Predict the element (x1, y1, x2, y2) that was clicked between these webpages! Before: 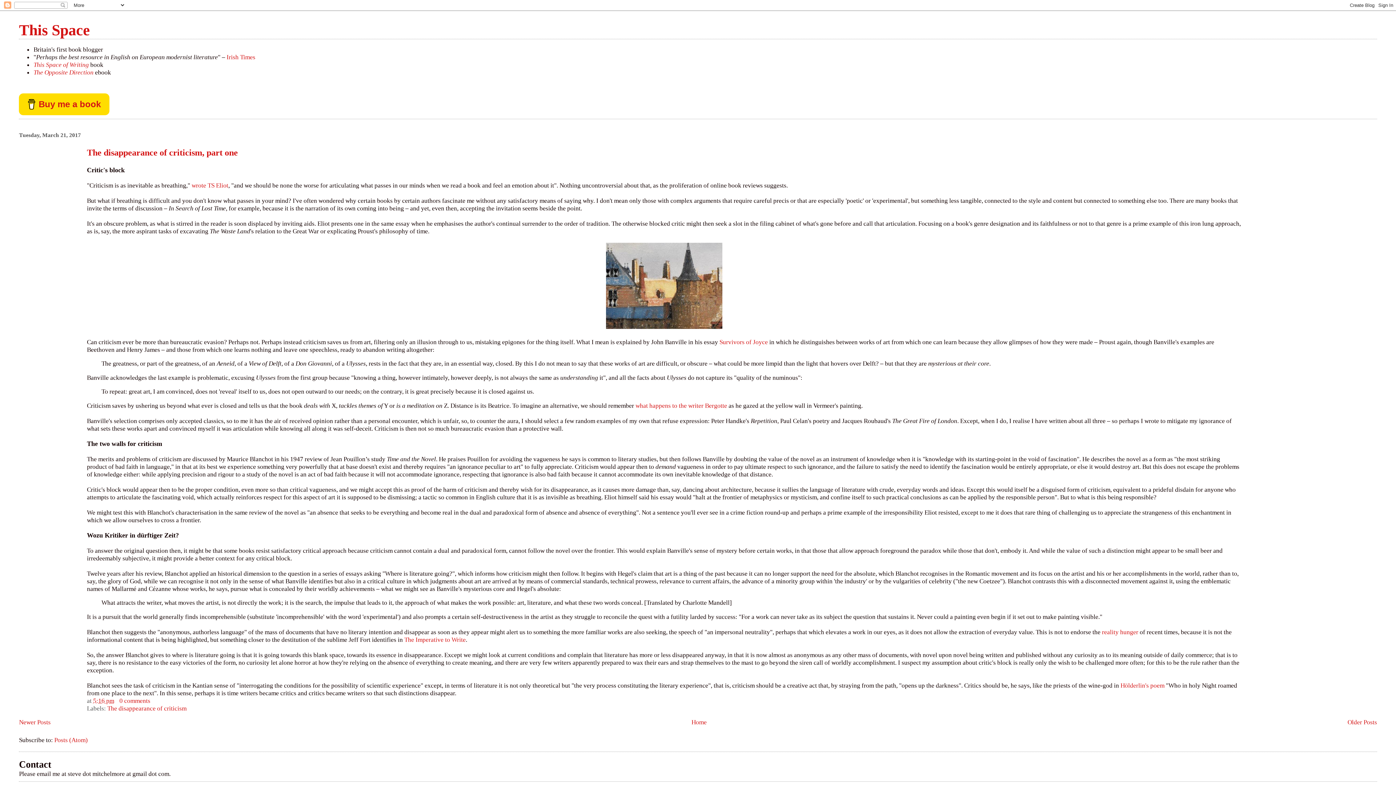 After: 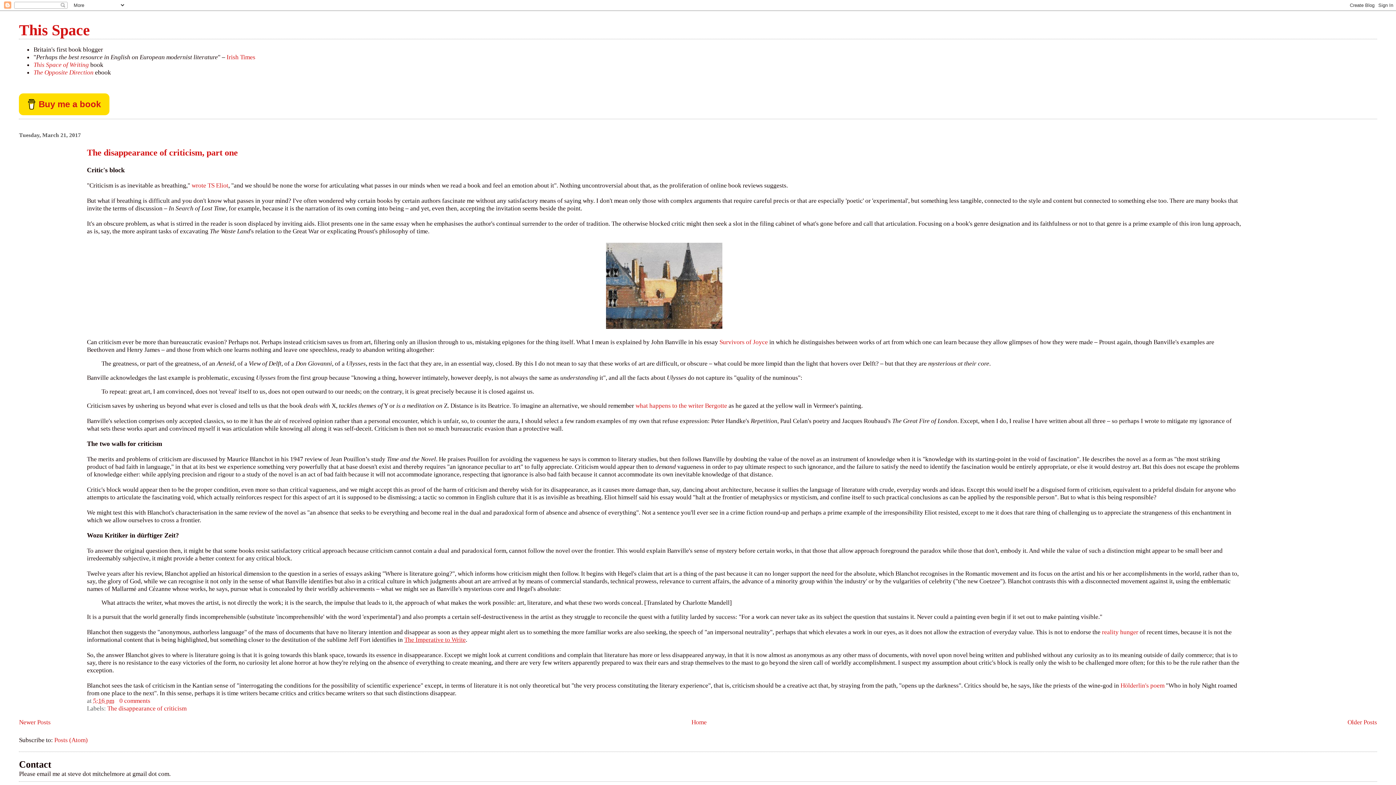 Action: label: The Imperative to Write bbox: (404, 636, 465, 643)